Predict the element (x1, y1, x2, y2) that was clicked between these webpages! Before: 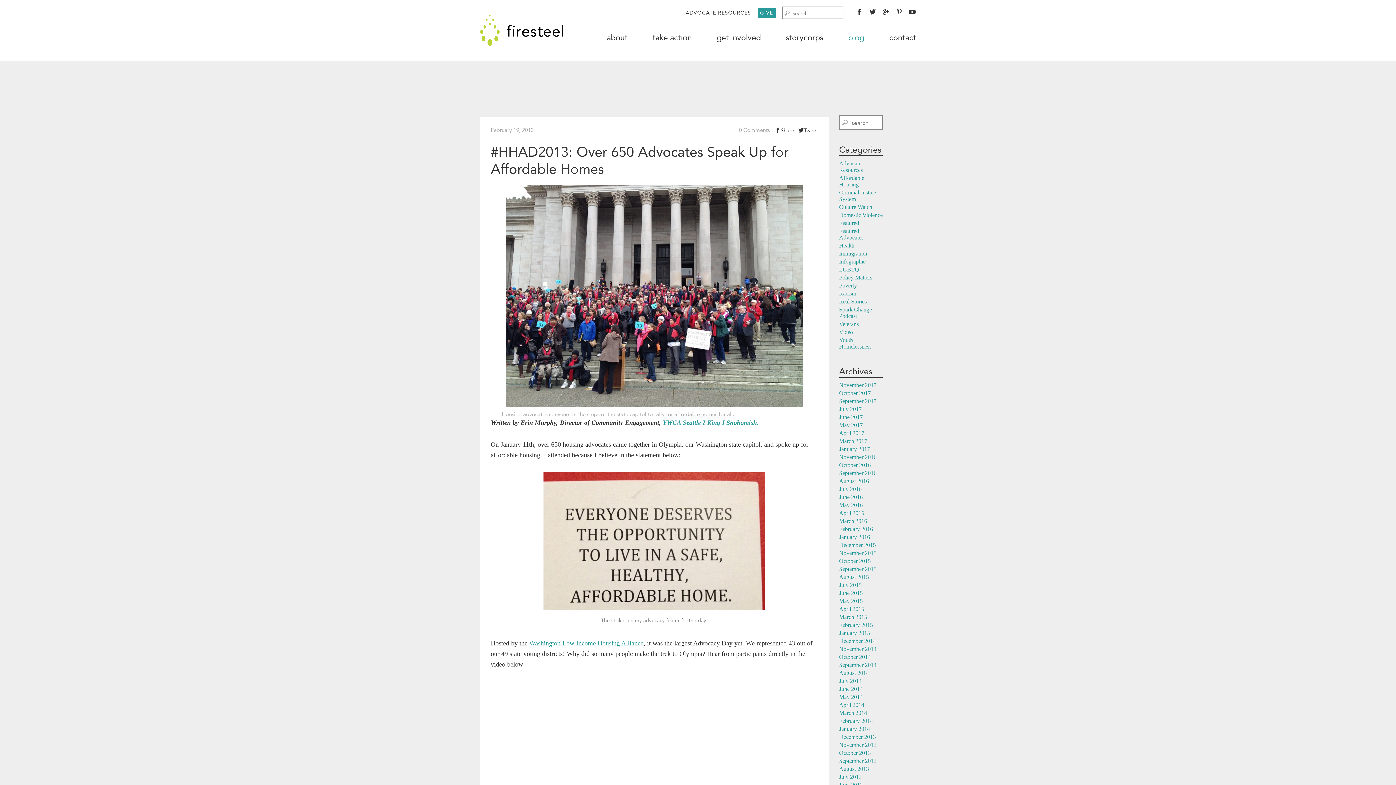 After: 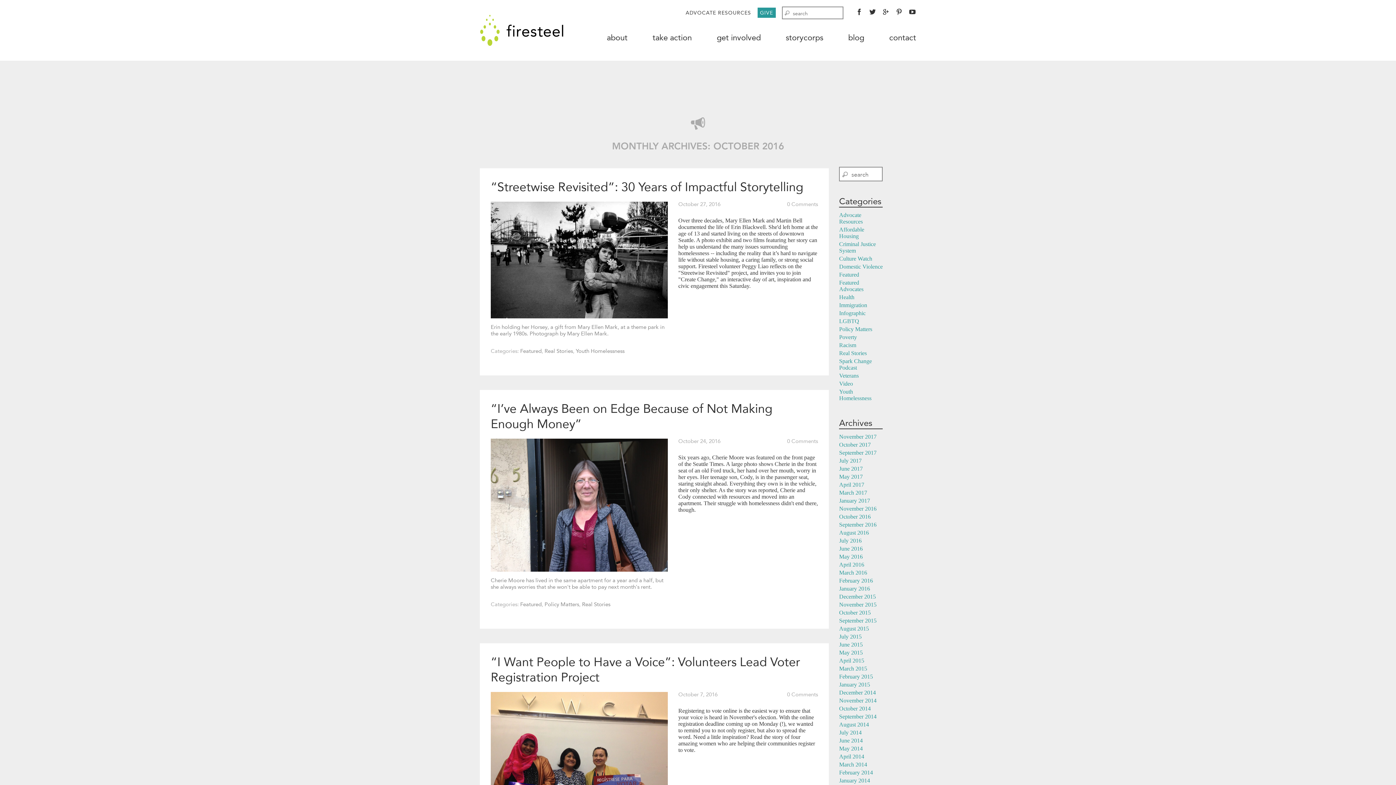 Action: bbox: (839, 462, 871, 468) label: October 2016